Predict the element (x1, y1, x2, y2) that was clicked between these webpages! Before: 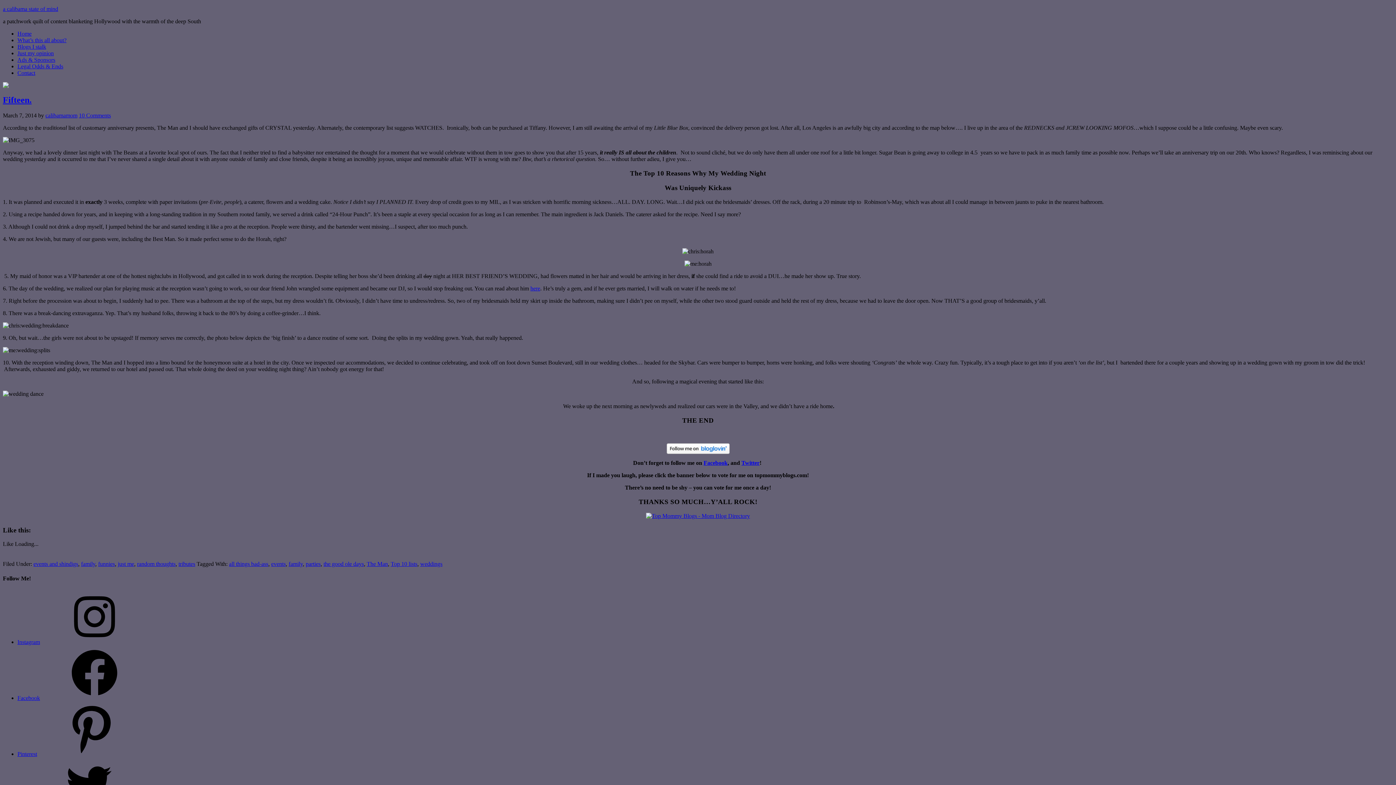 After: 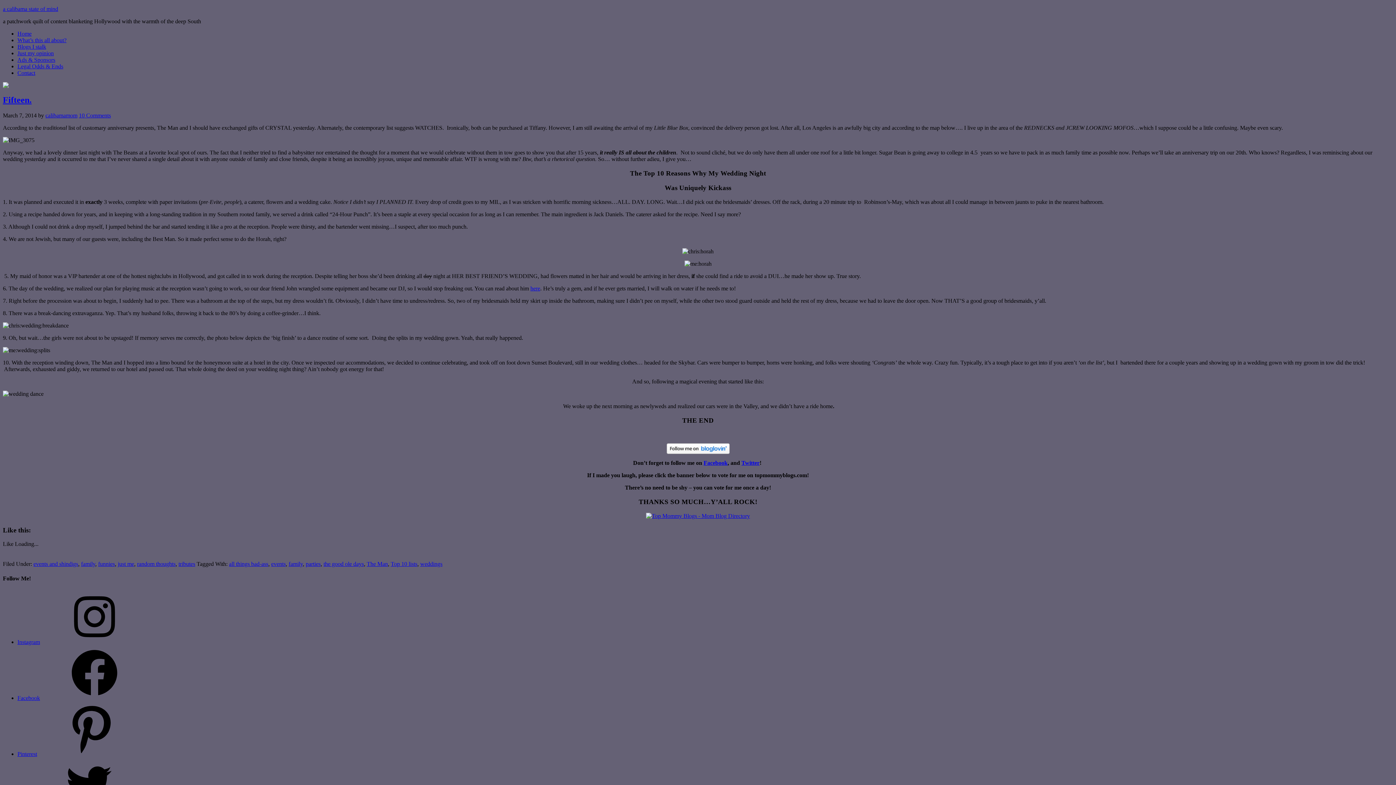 Action: label: Pinterest bbox: (17, 751, 146, 757)